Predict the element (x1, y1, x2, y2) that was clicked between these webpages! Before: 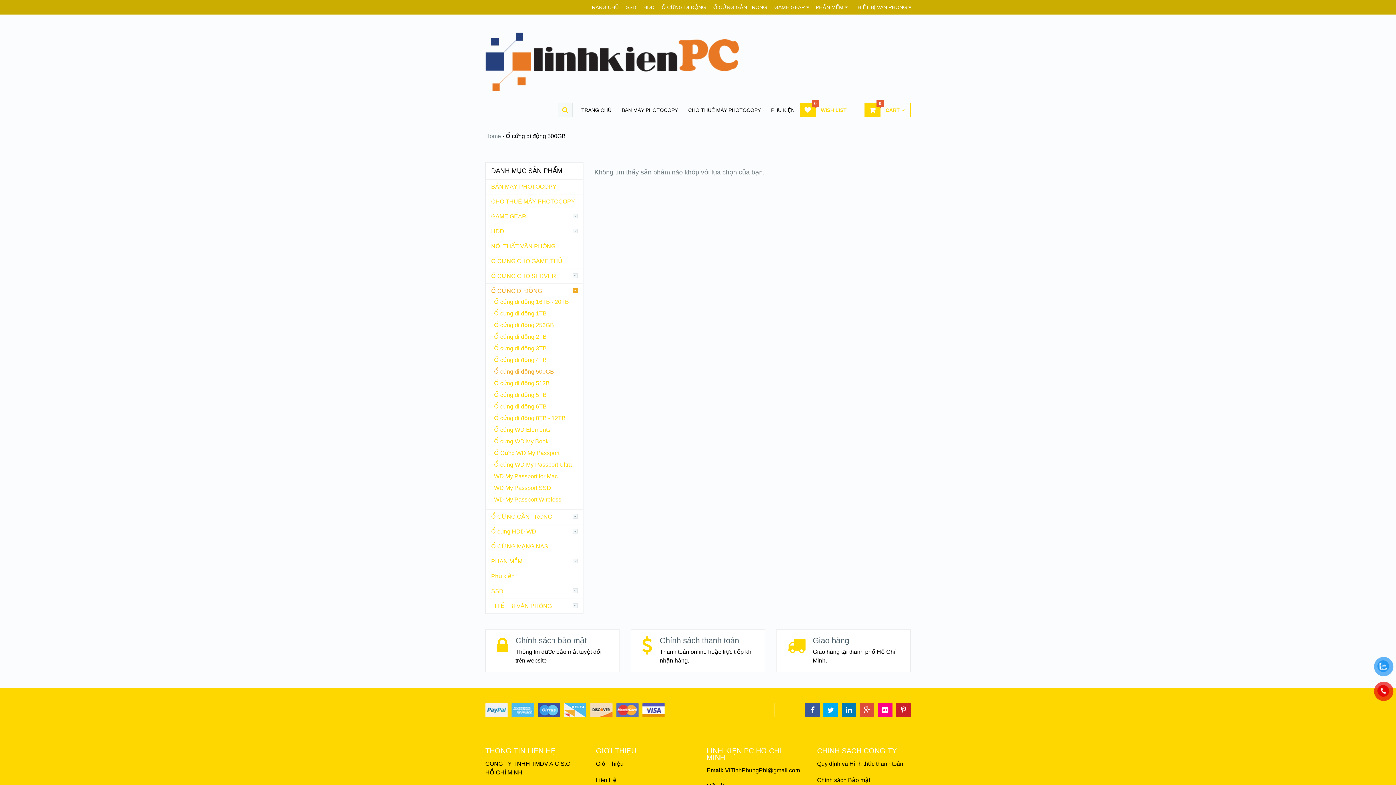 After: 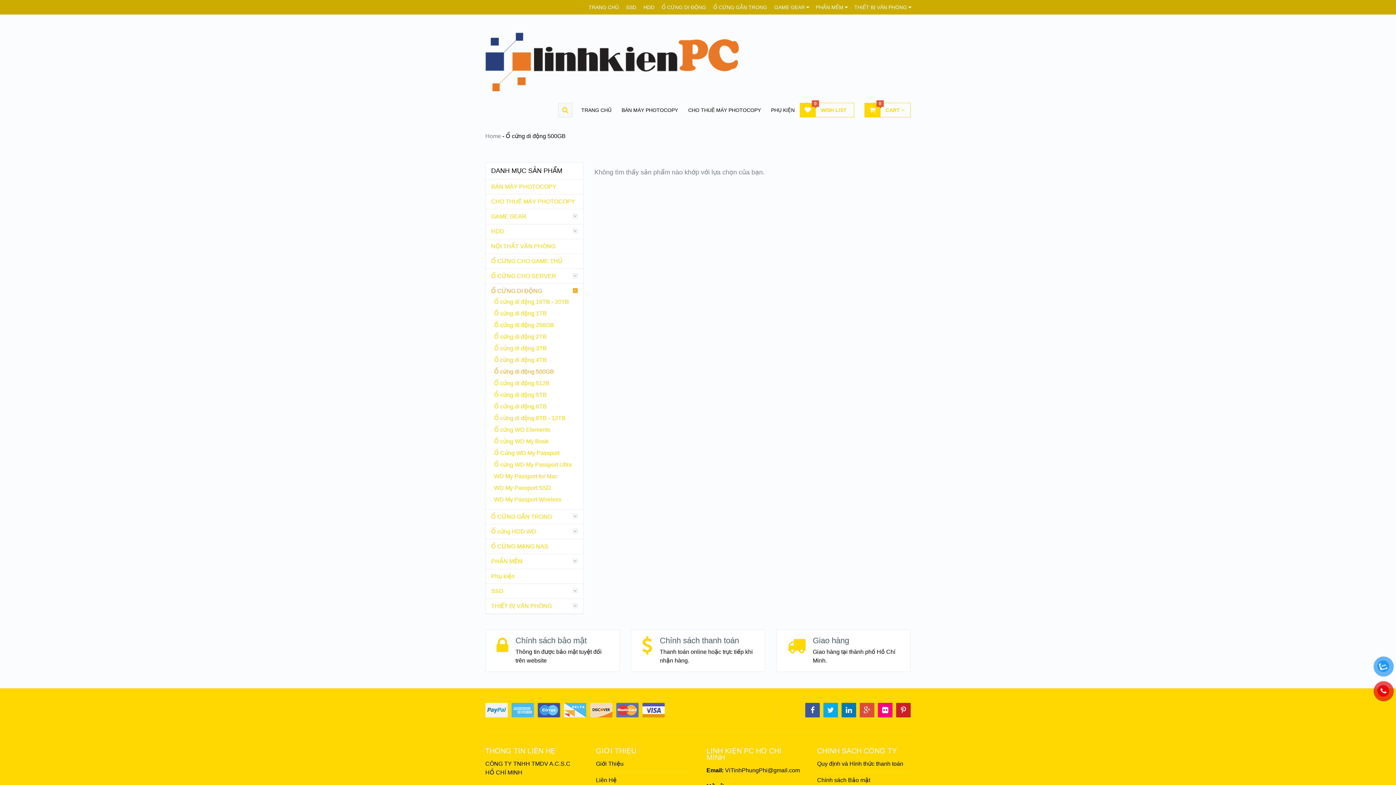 Action: label: Ổ cứng di động 500GB bbox: (494, 368, 554, 375)